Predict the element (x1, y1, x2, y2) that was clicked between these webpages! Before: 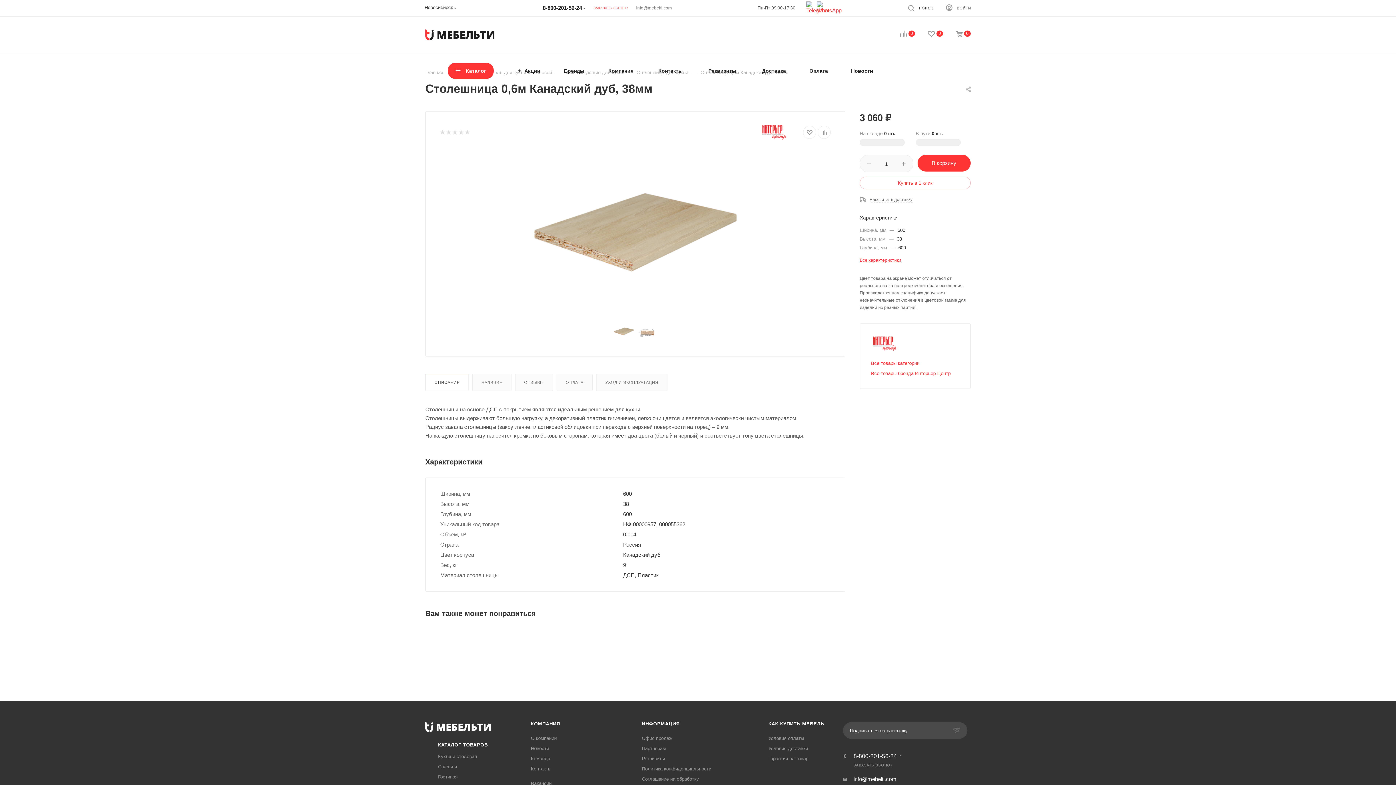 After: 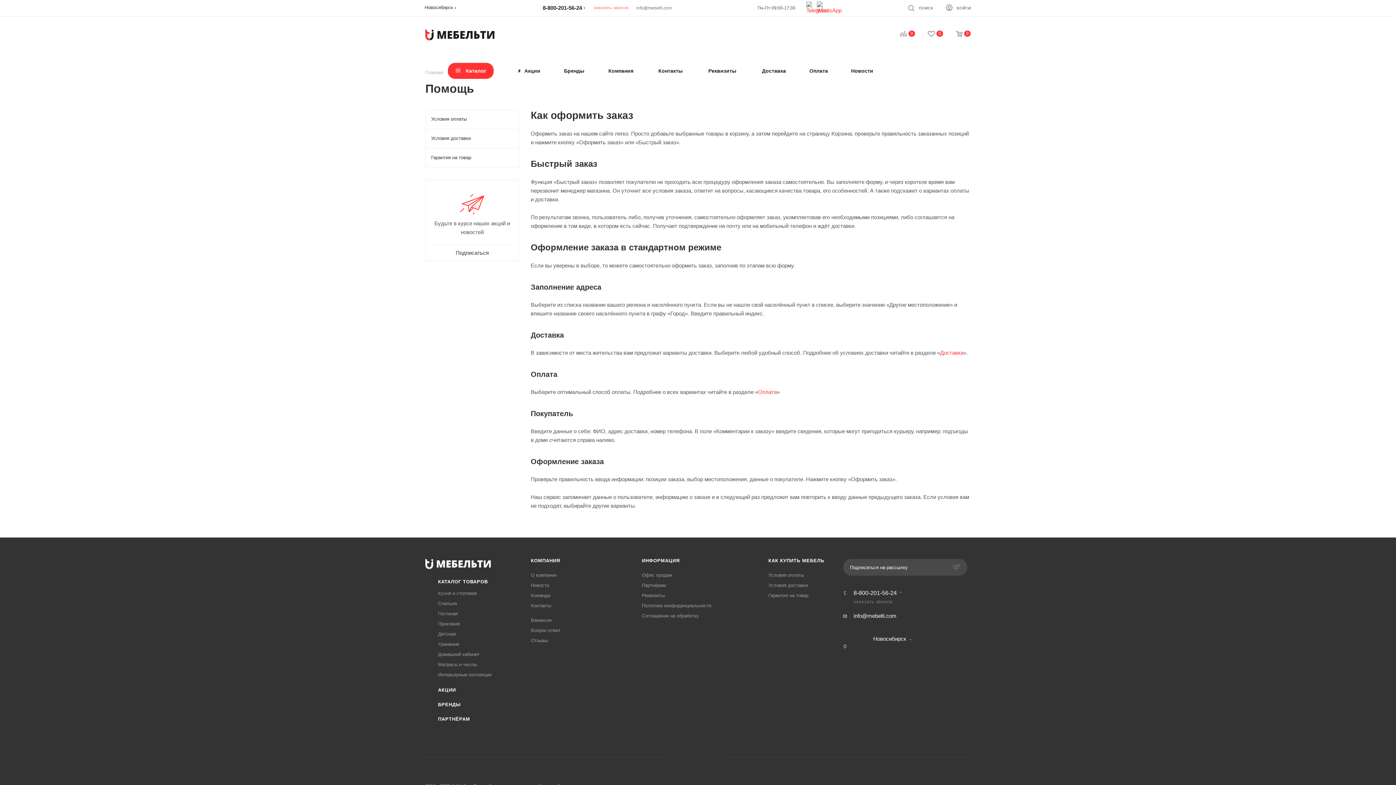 Action: bbox: (768, 721, 824, 726) label: КАК КУПИТЬ МЕБЕЛЬ